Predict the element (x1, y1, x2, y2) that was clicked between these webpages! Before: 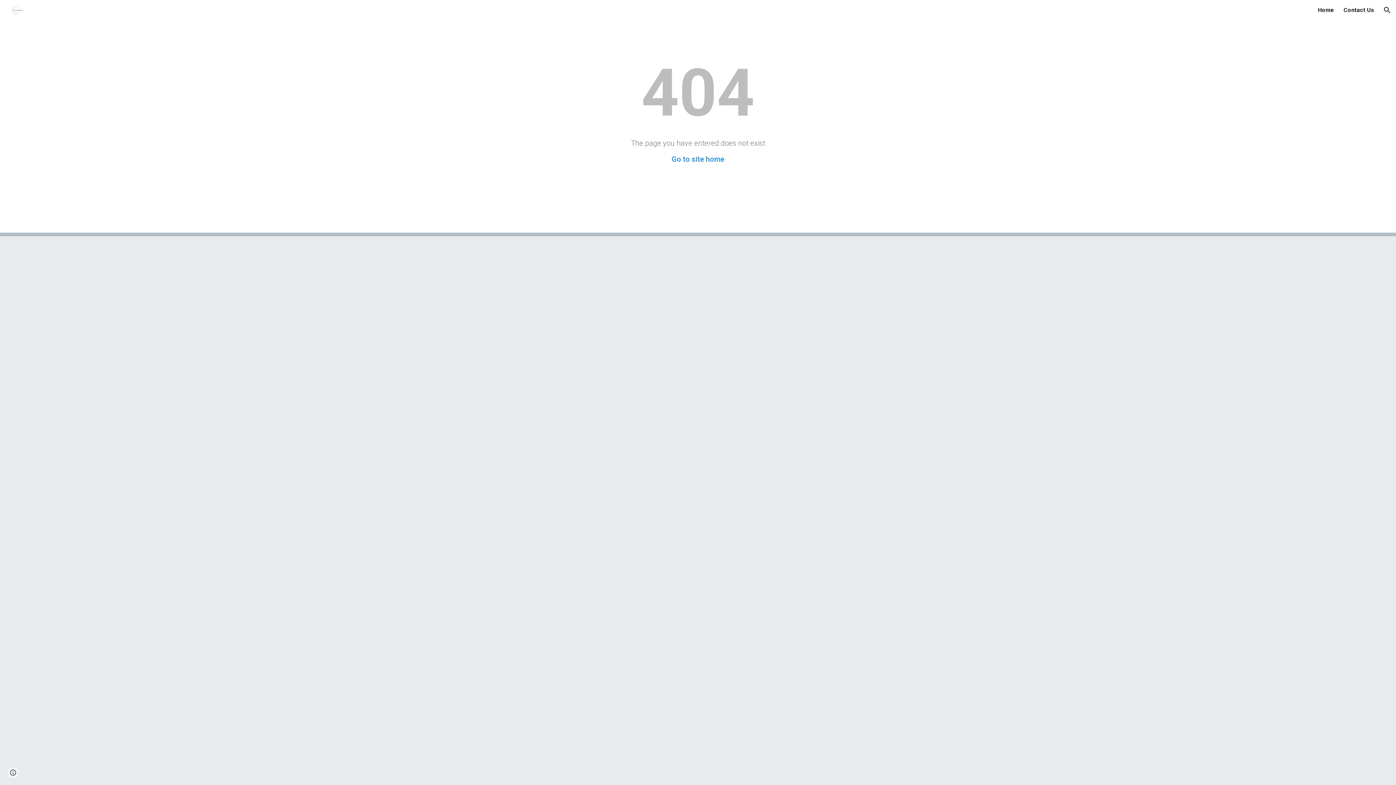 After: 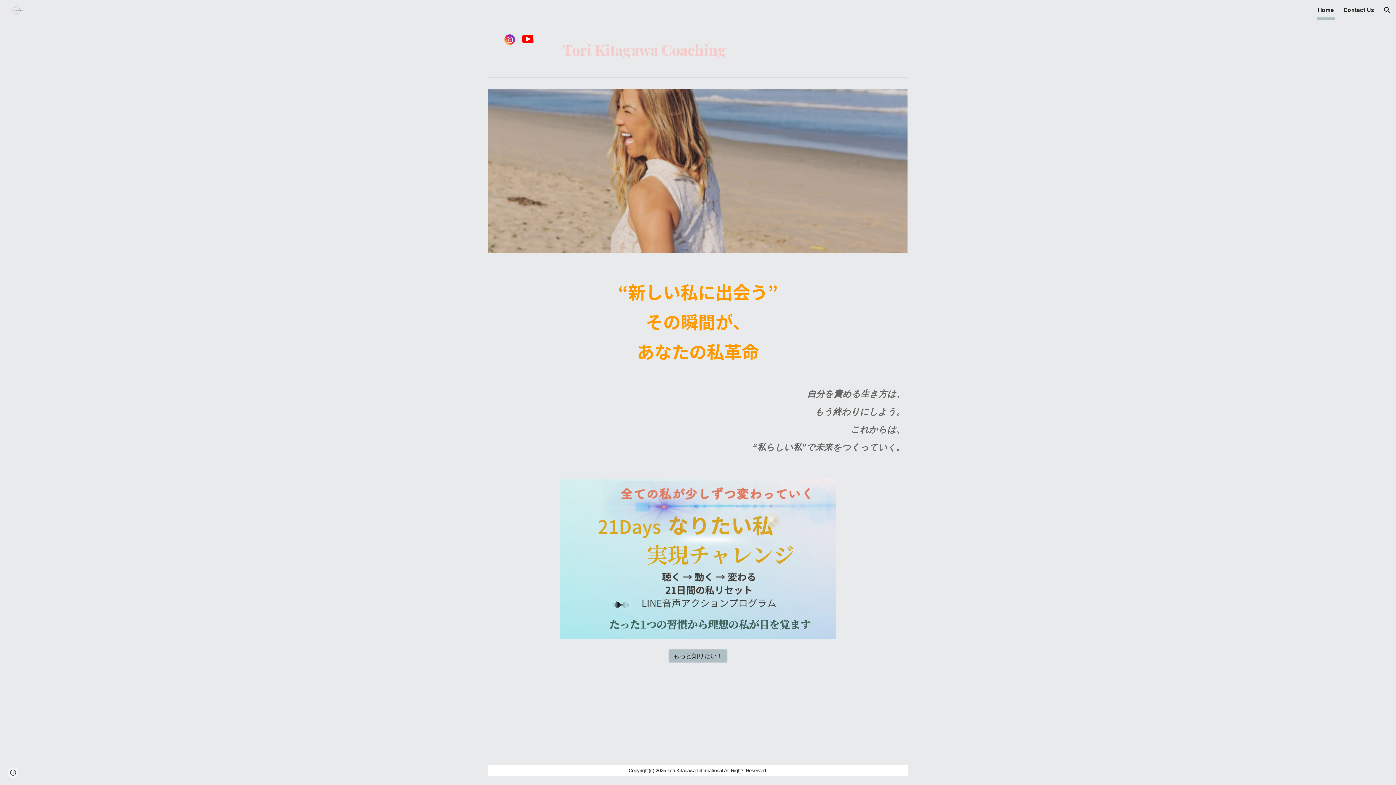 Action: bbox: (5, 5, 26, 13)